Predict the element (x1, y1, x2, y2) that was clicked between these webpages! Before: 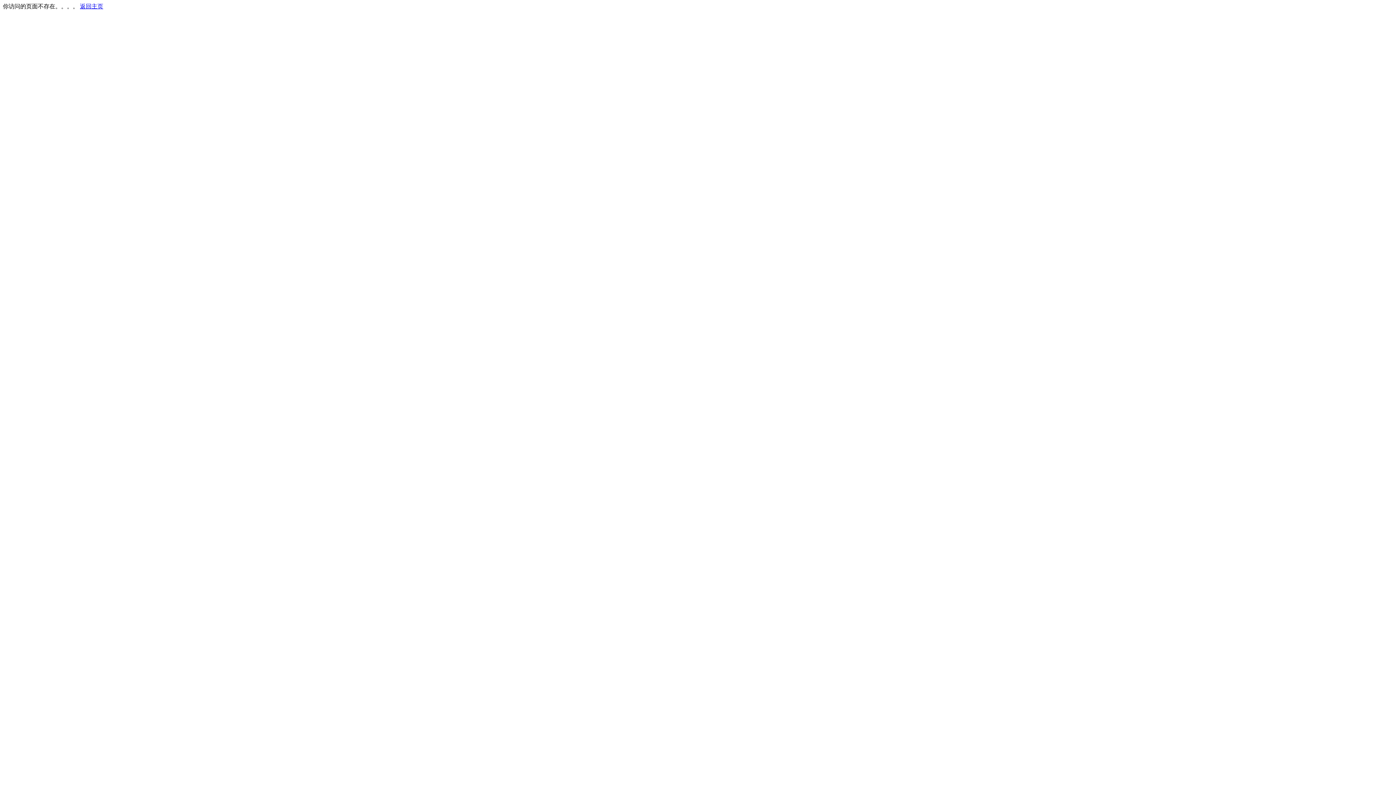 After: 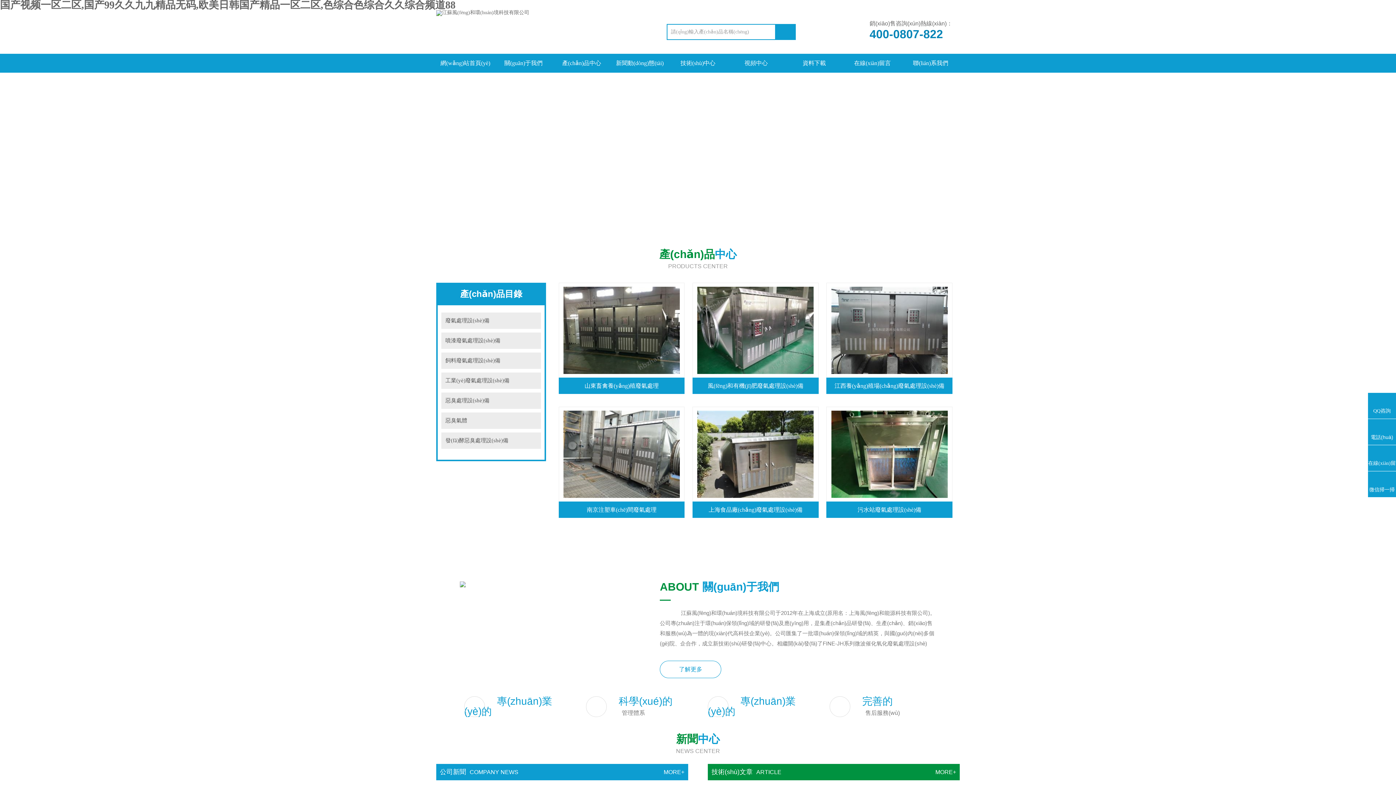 Action: bbox: (80, 3, 103, 9) label: 返回主页